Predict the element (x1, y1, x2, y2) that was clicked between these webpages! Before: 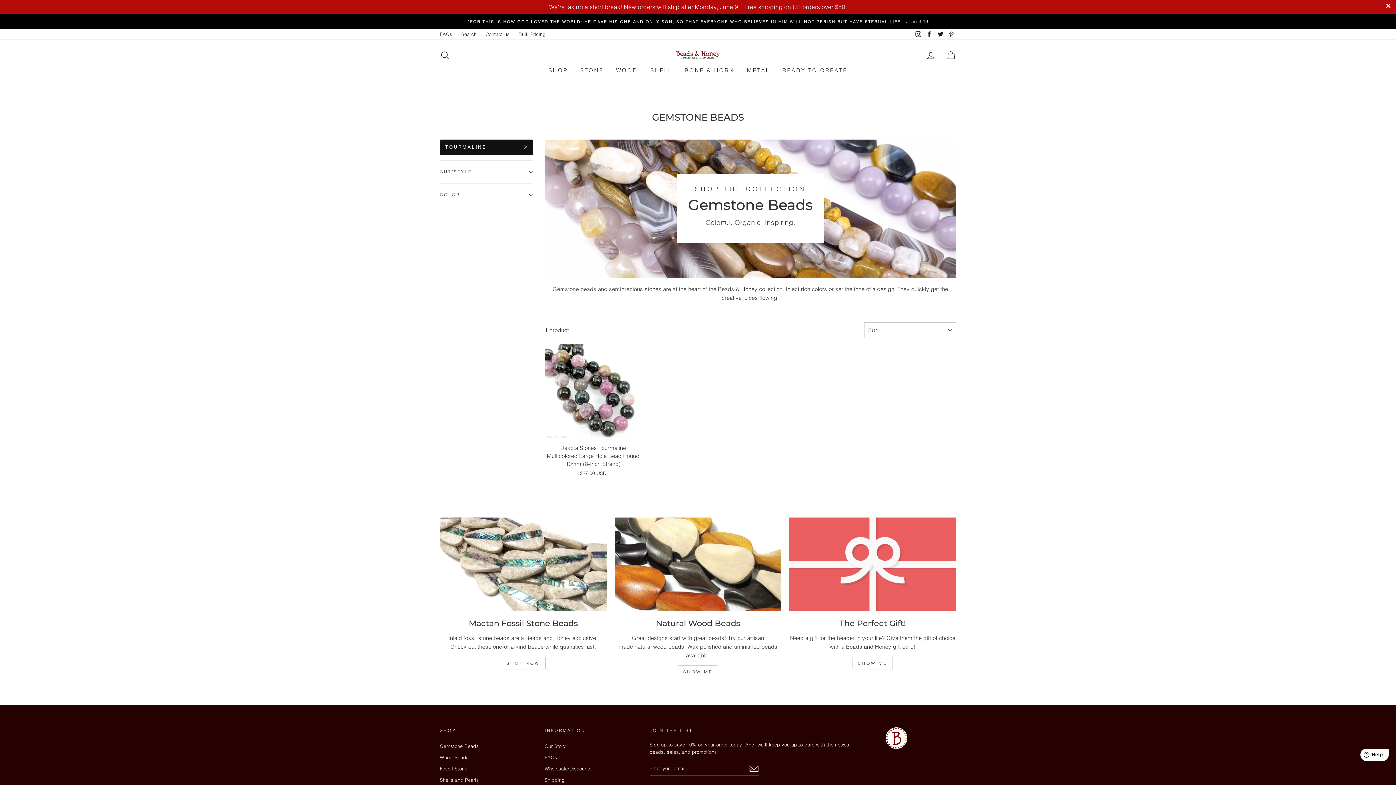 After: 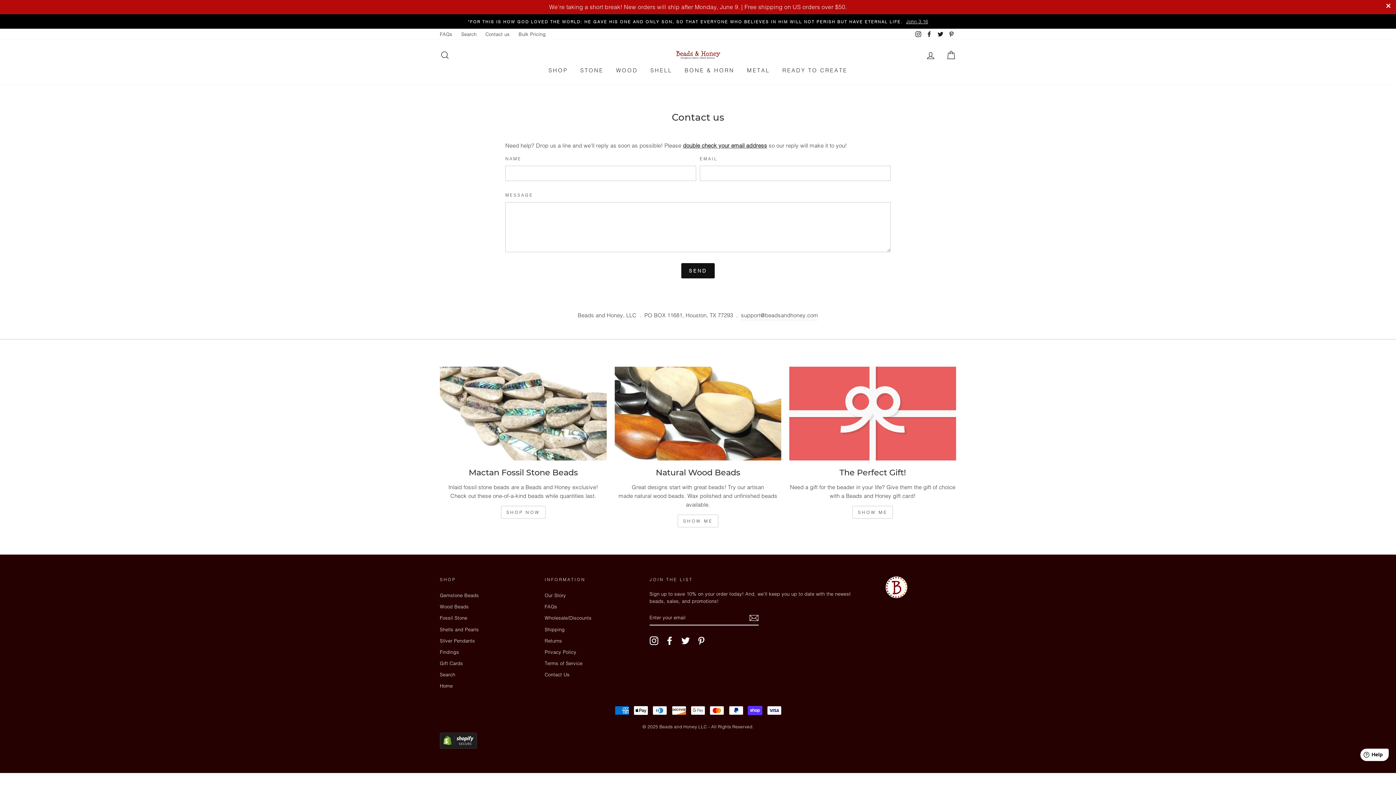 Action: bbox: (482, 28, 513, 39) label: Contact us